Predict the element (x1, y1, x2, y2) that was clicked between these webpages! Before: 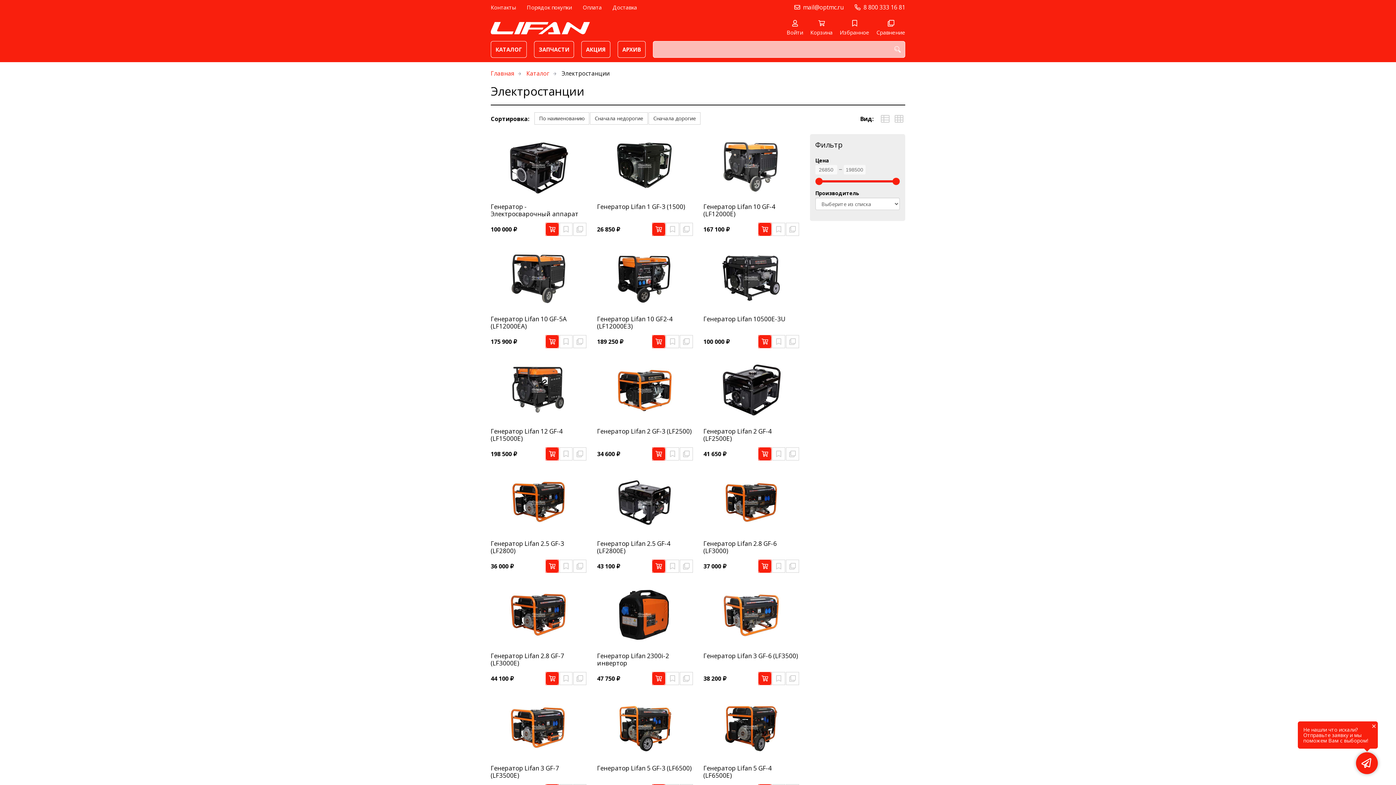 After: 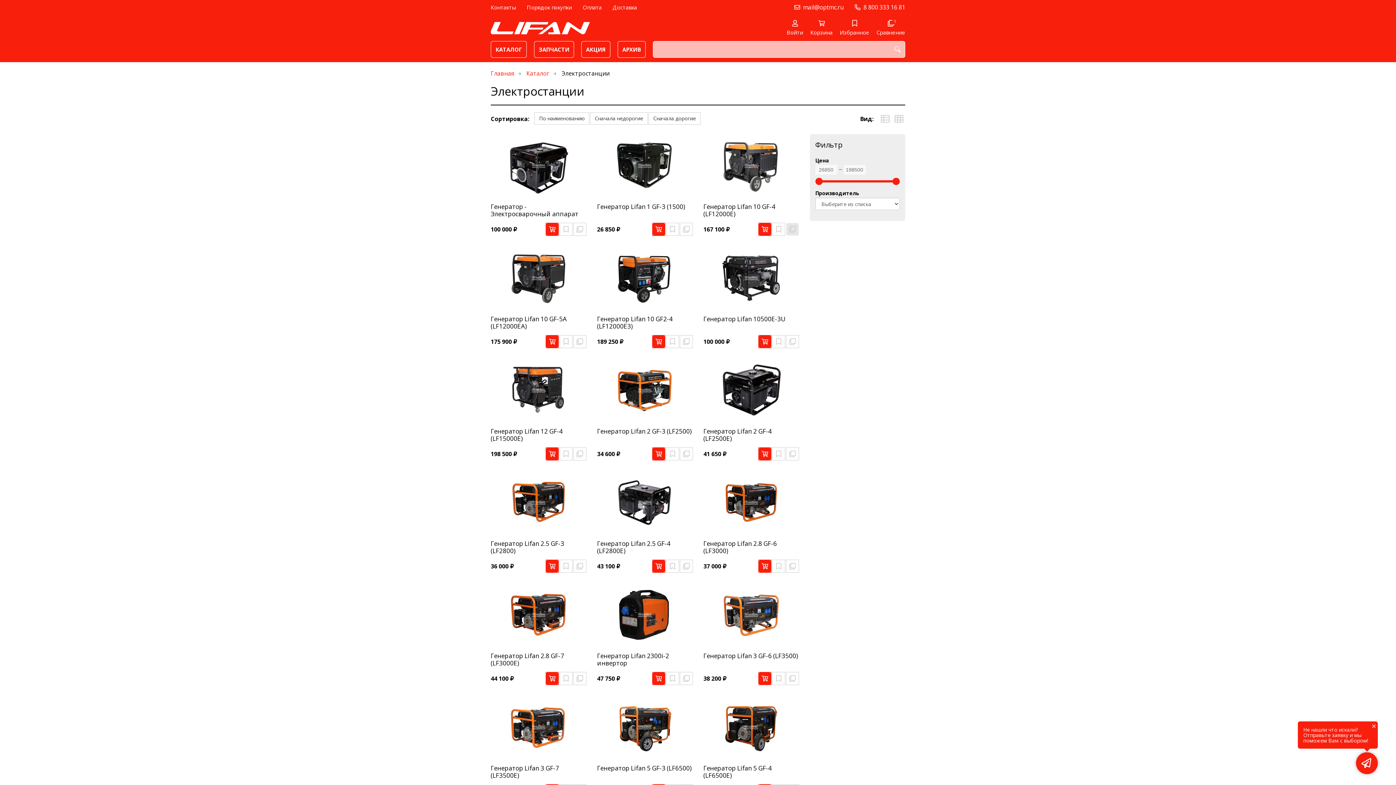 Action: bbox: (786, 223, 799, 235)